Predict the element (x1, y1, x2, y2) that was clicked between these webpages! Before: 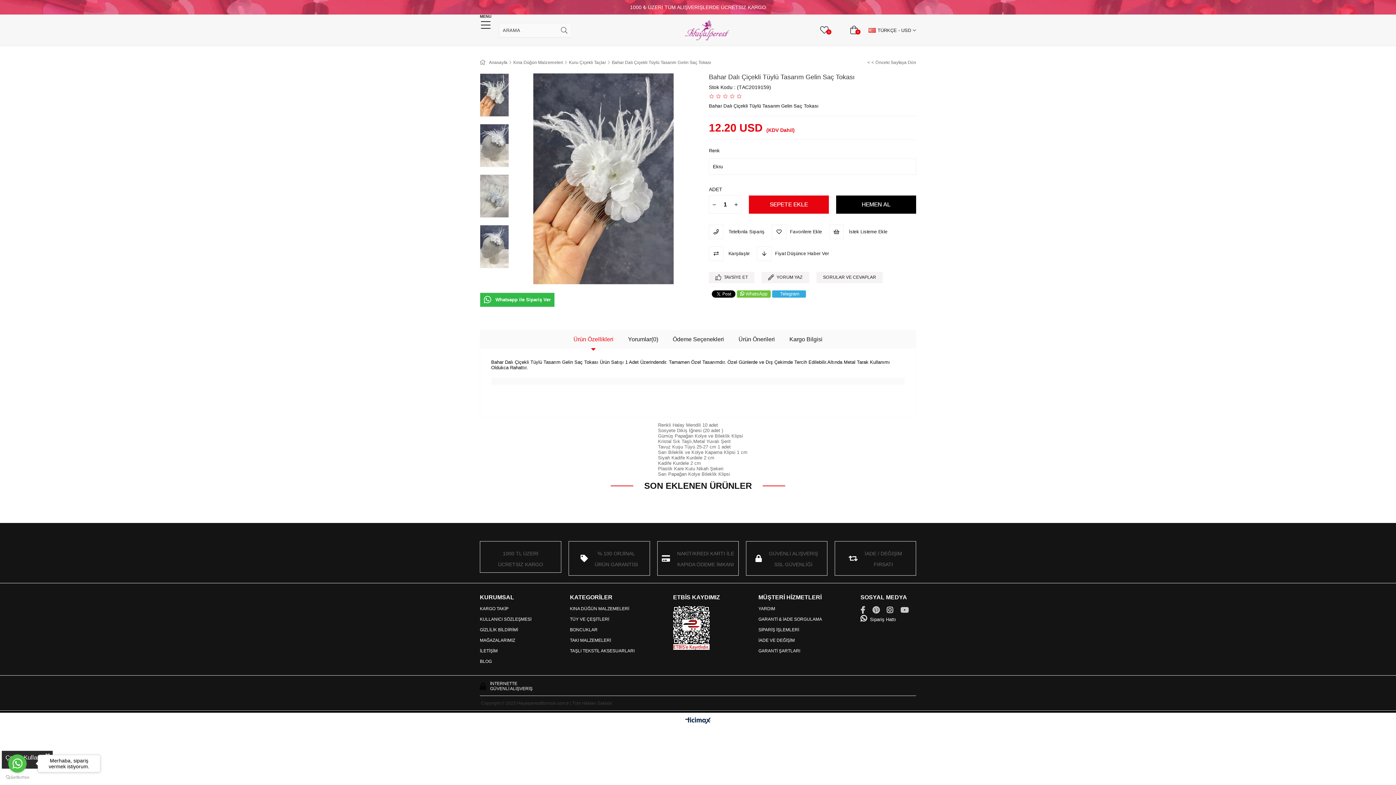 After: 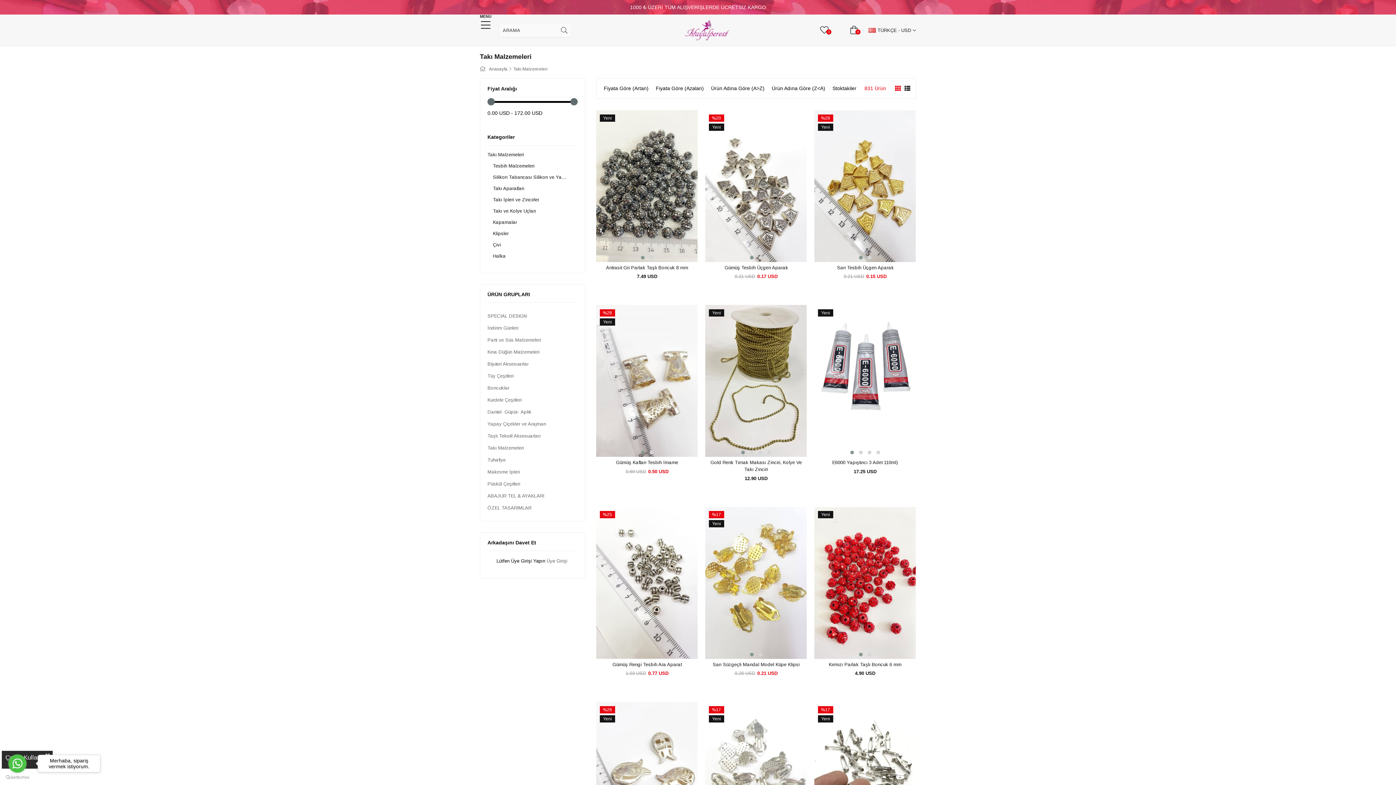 Action: label: TAKI MALZEMELERİ bbox: (570, 638, 634, 643)